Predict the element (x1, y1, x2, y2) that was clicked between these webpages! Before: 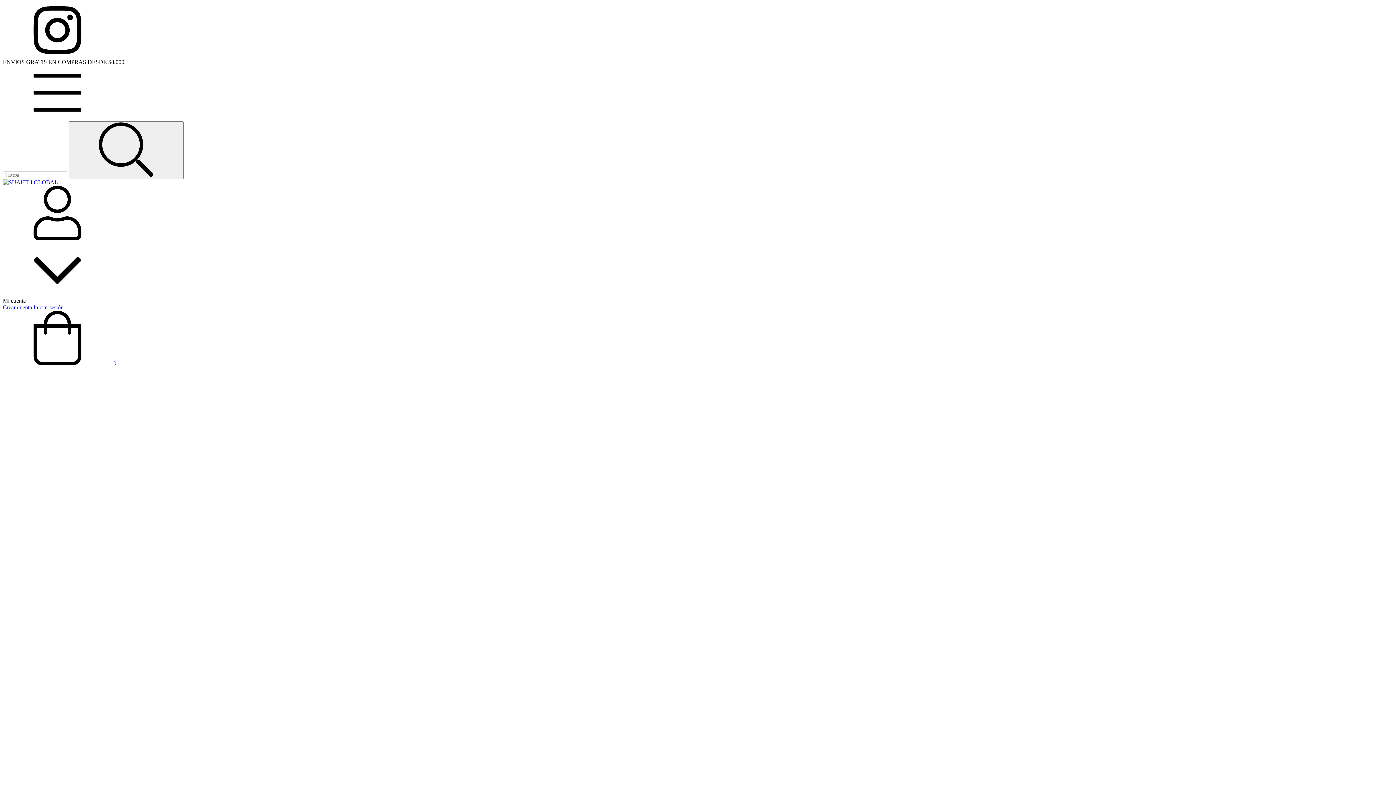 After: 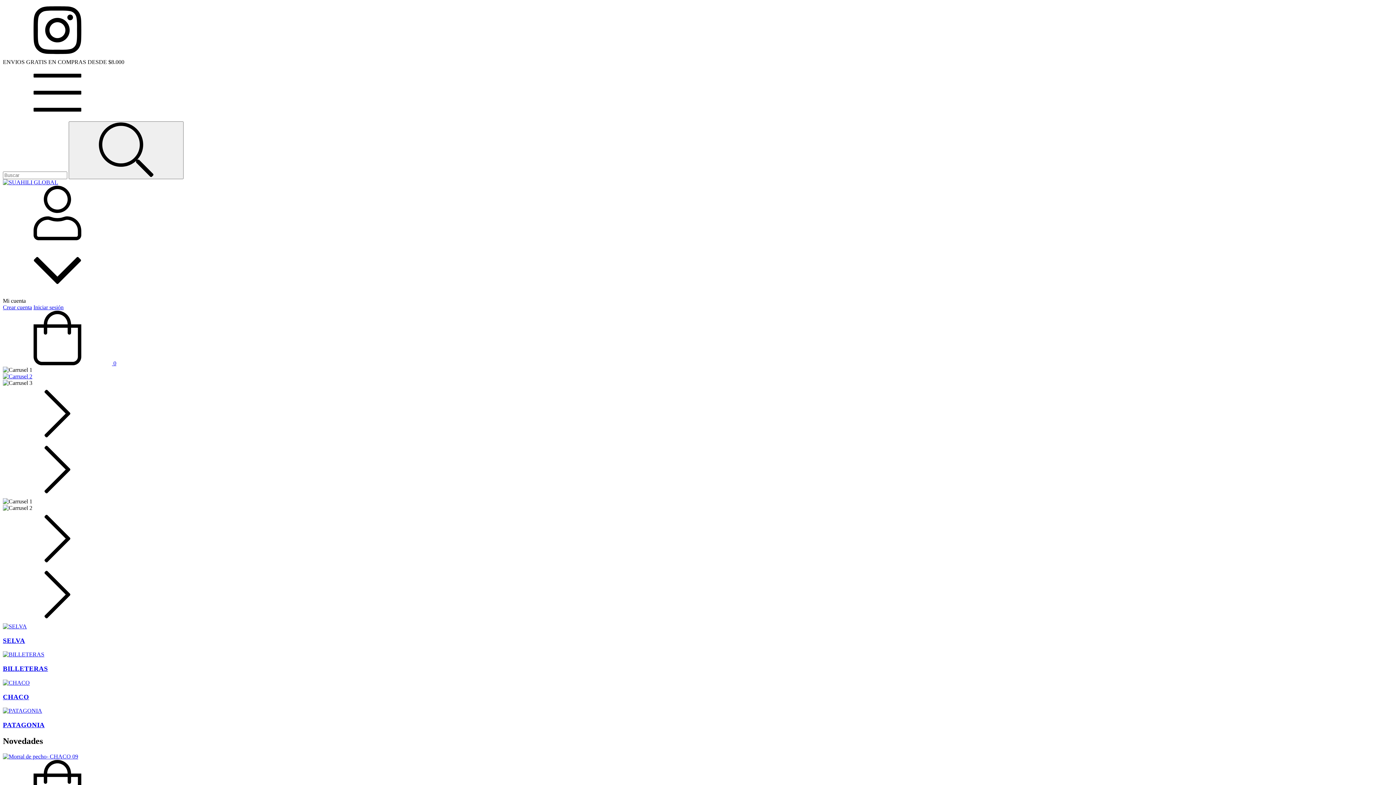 Action: bbox: (2, 179, 58, 185)